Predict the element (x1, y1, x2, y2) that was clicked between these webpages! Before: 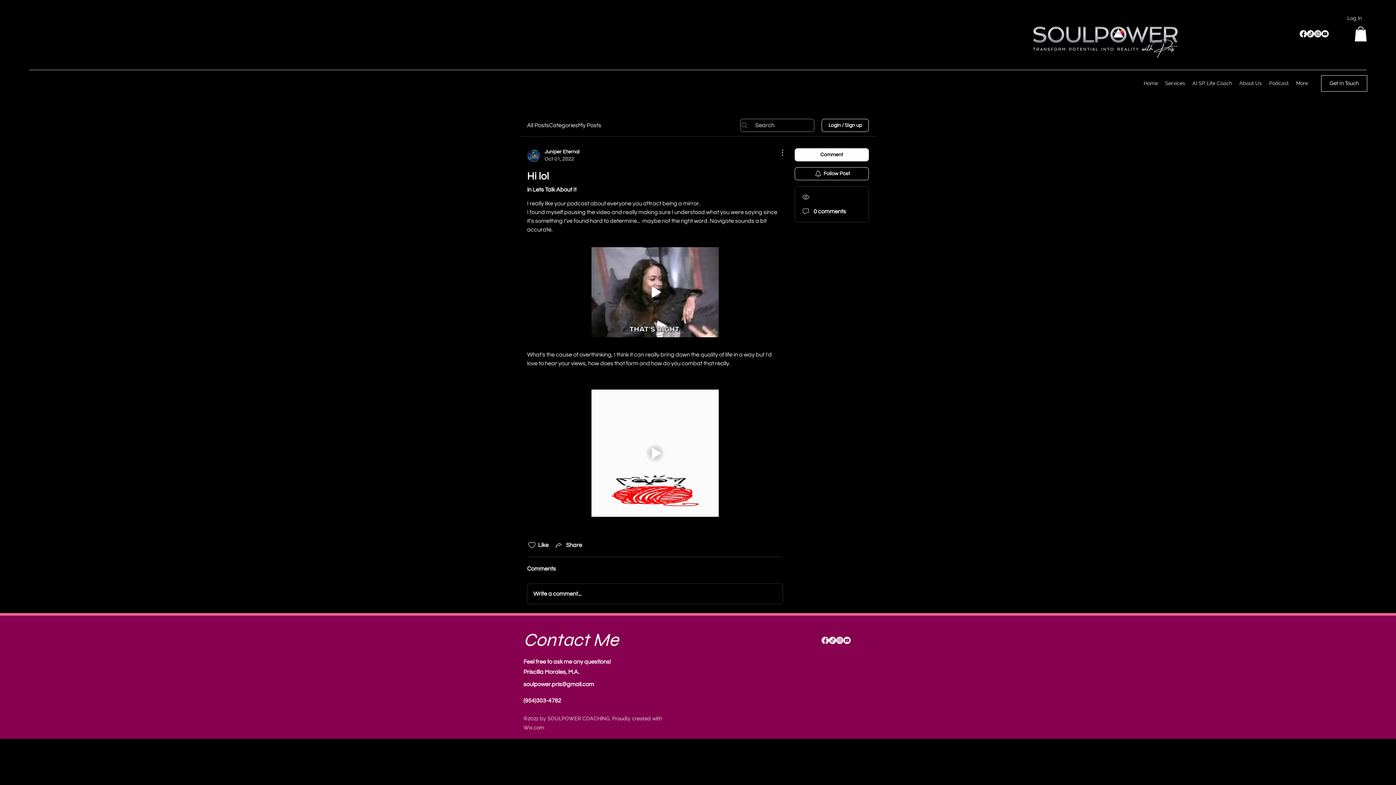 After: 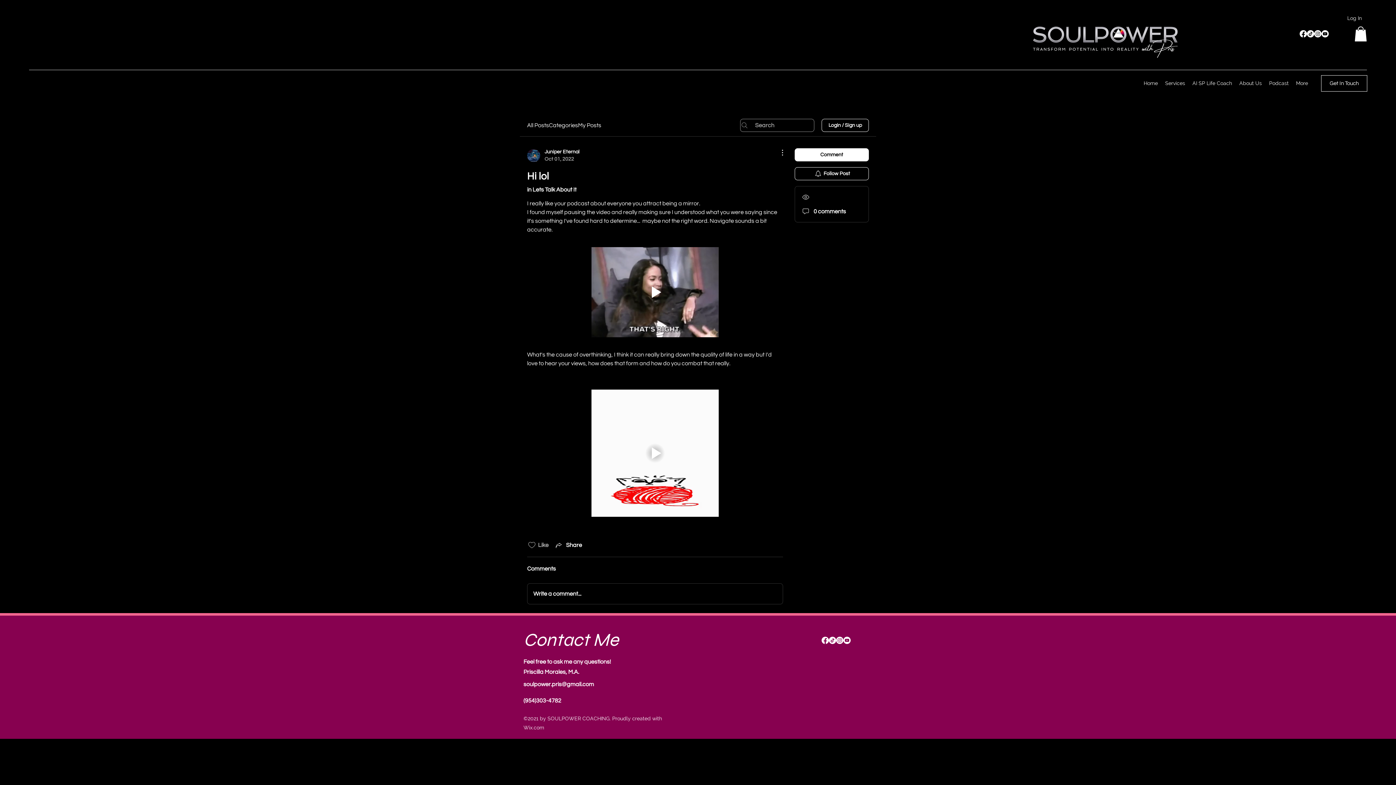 Action: label: Likes icon unchecked bbox: (527, 540, 536, 549)